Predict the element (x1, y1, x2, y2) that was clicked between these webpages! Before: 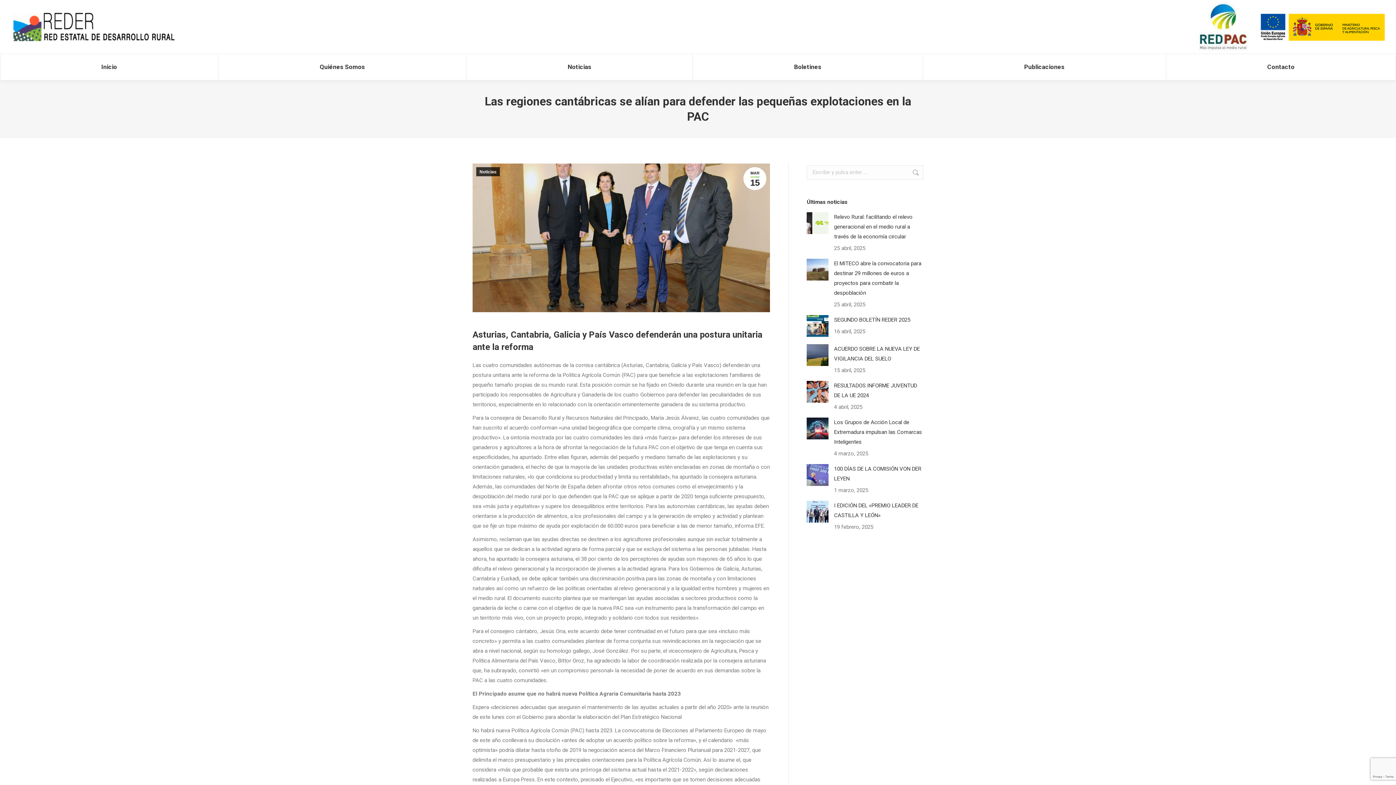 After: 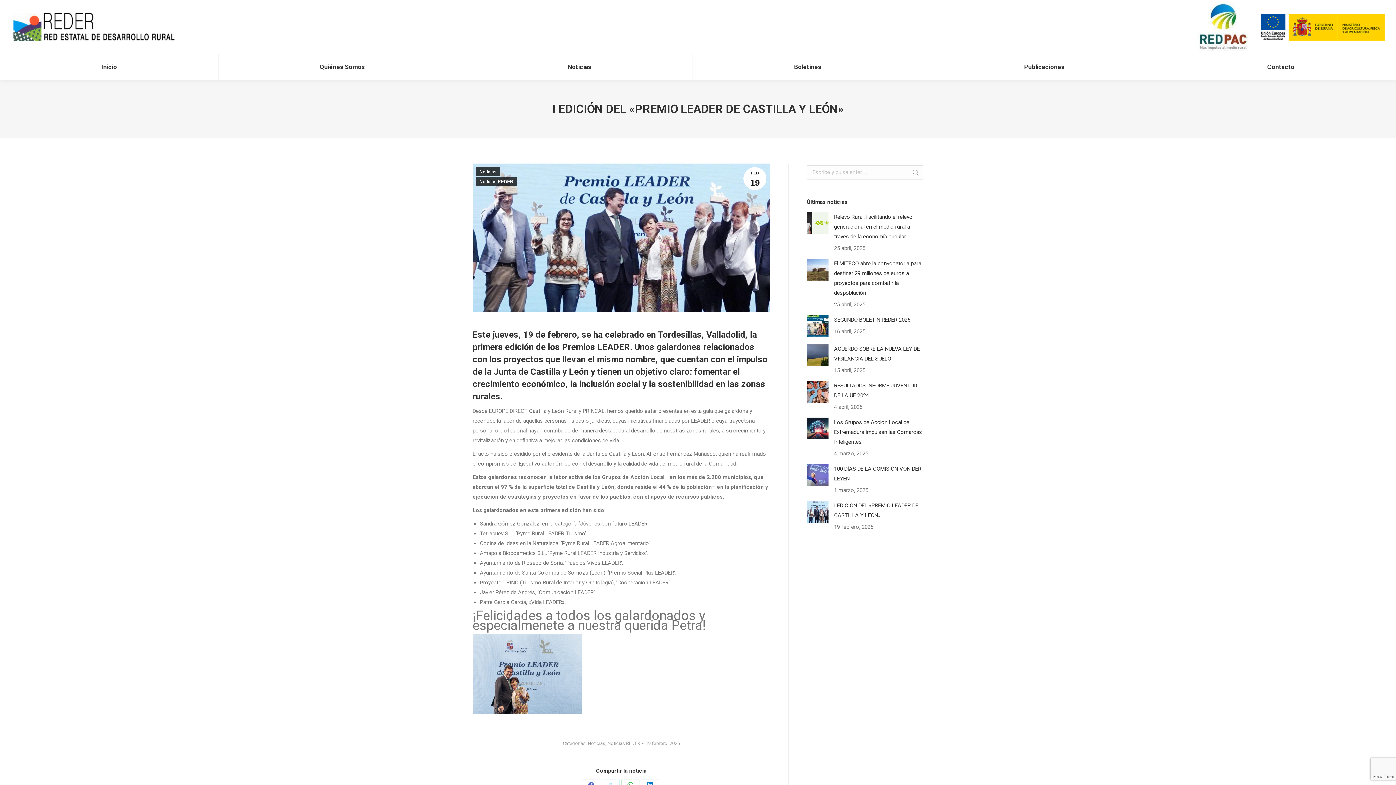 Action: bbox: (834, 501, 923, 520) label: I EDICIÓN DEL «PREMIO LEADER DE CASTILLA Y LEÓN»